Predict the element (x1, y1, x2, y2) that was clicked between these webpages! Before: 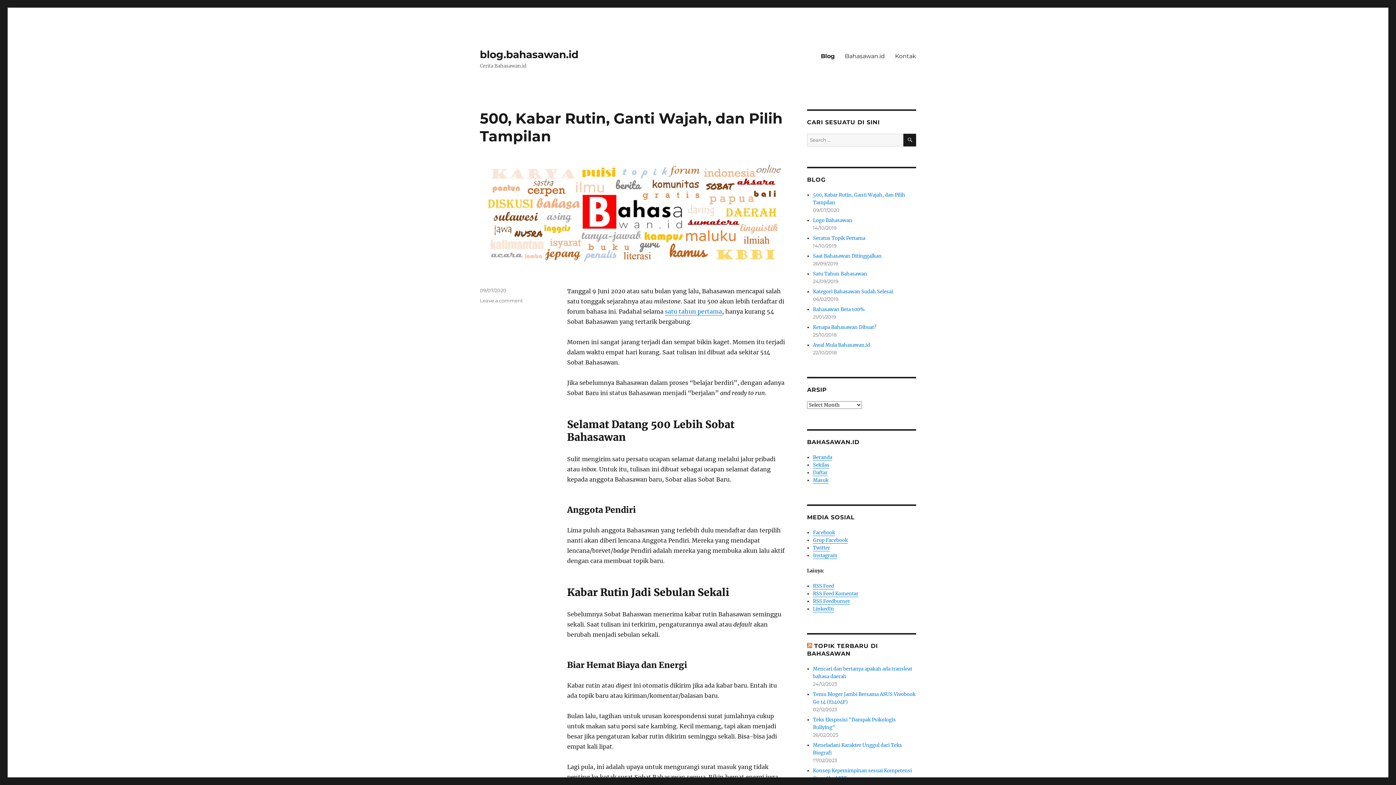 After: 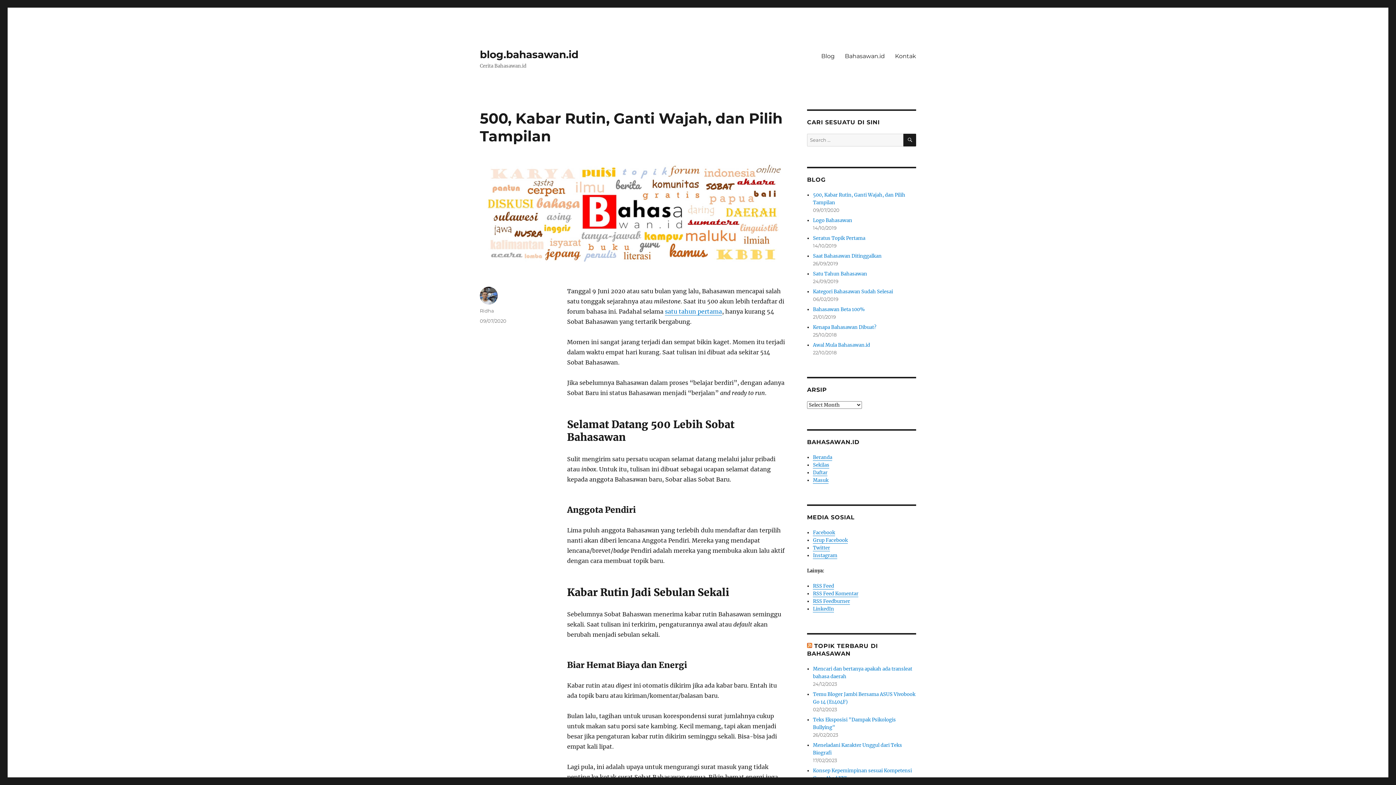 Action: bbox: (480, 160, 785, 270)